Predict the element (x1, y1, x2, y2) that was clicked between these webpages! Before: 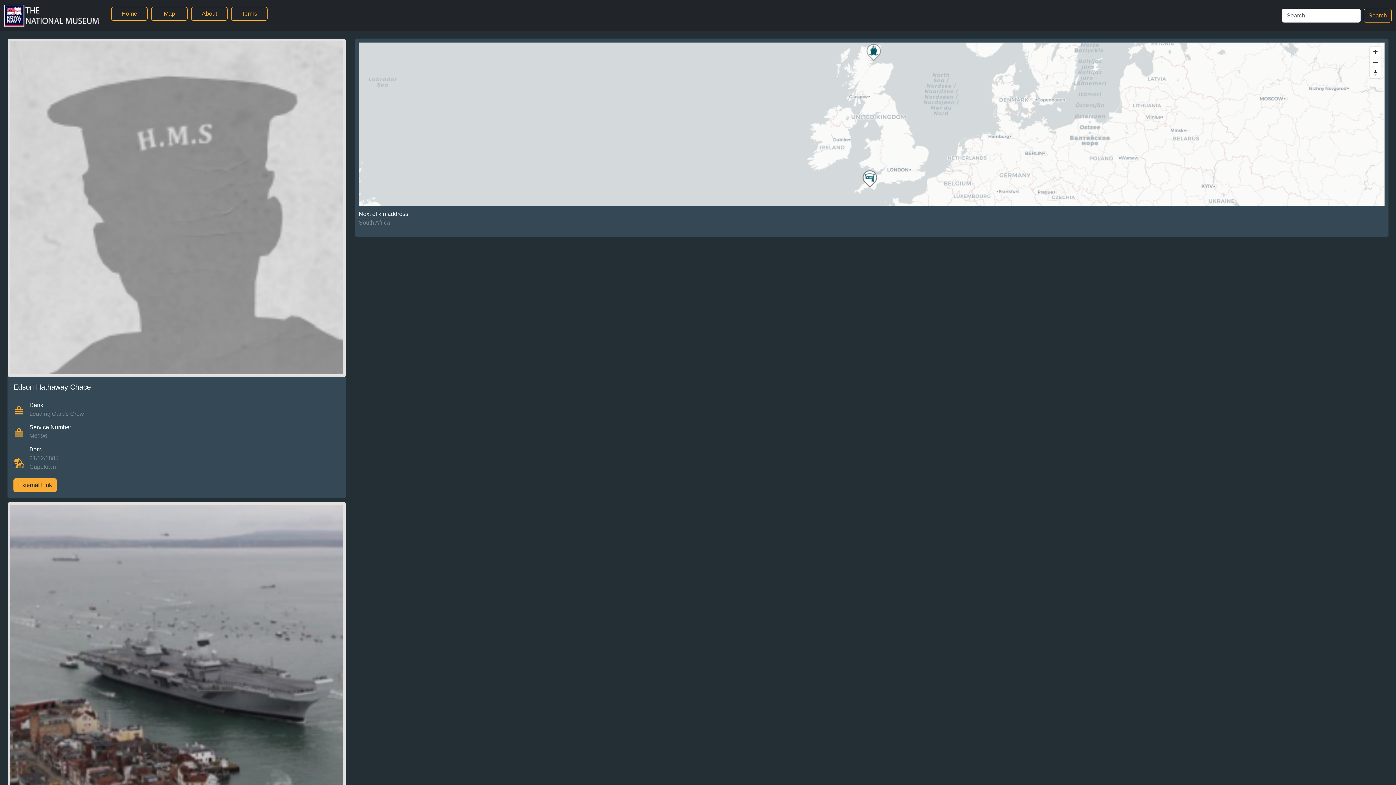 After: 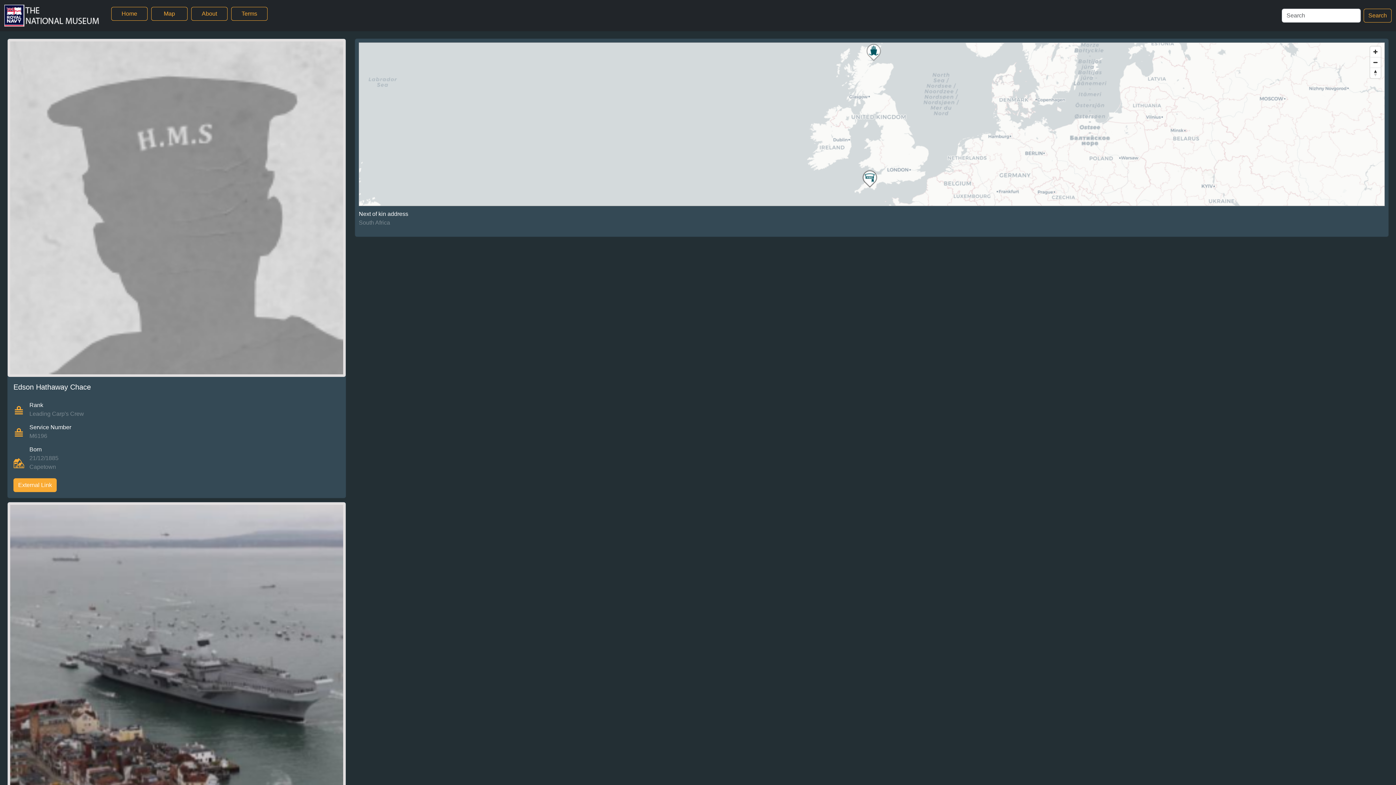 Action: bbox: (13, 478, 56, 492) label: External Link